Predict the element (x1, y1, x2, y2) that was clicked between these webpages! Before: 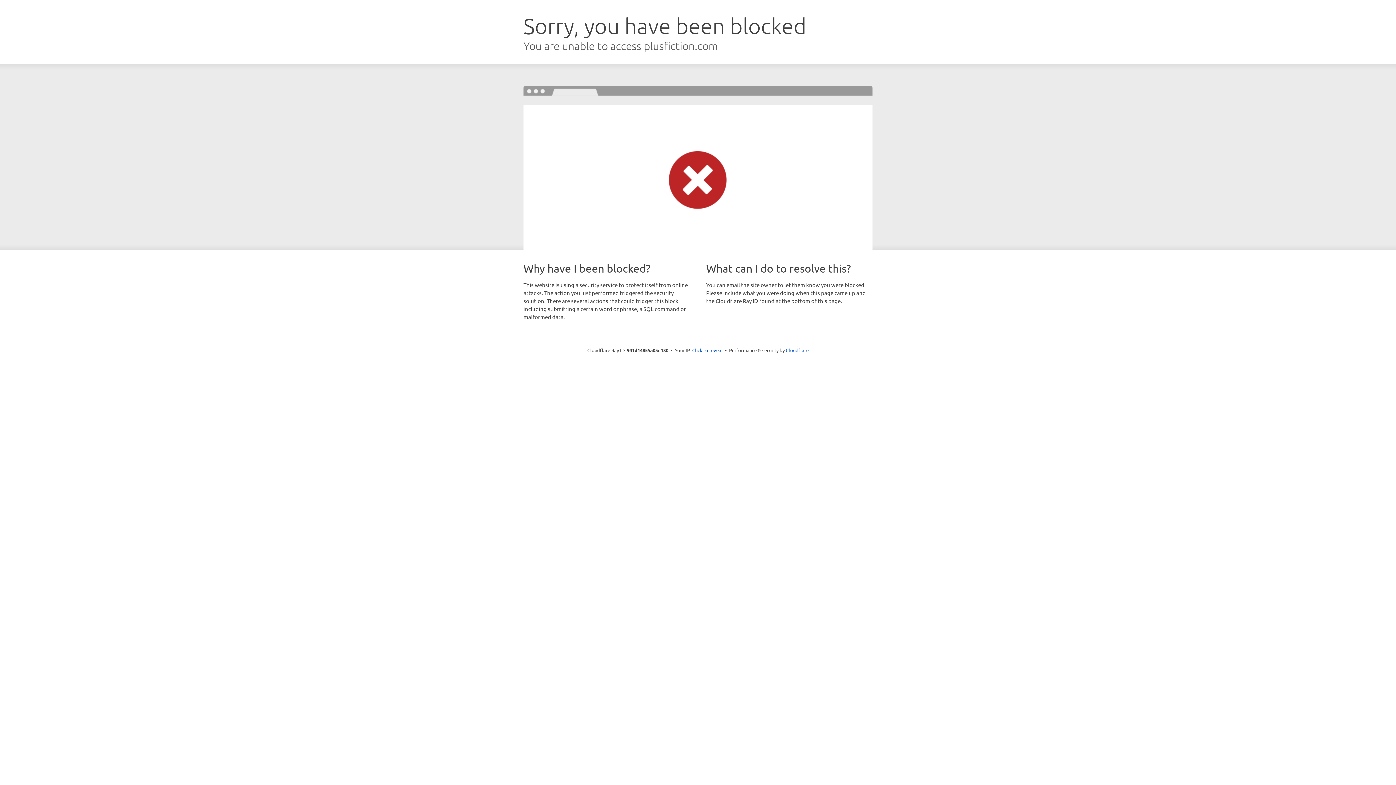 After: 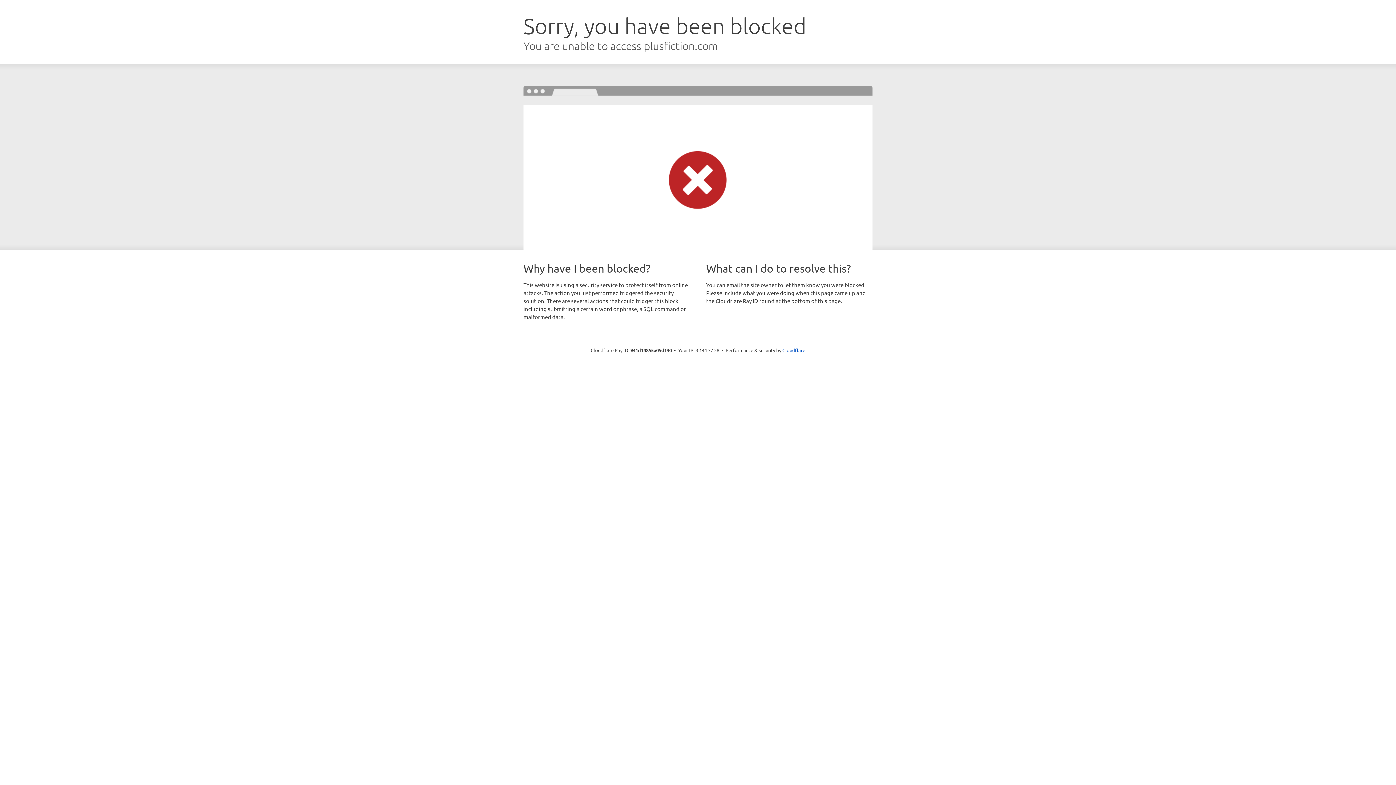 Action: label: Click to reveal bbox: (692, 346, 722, 353)